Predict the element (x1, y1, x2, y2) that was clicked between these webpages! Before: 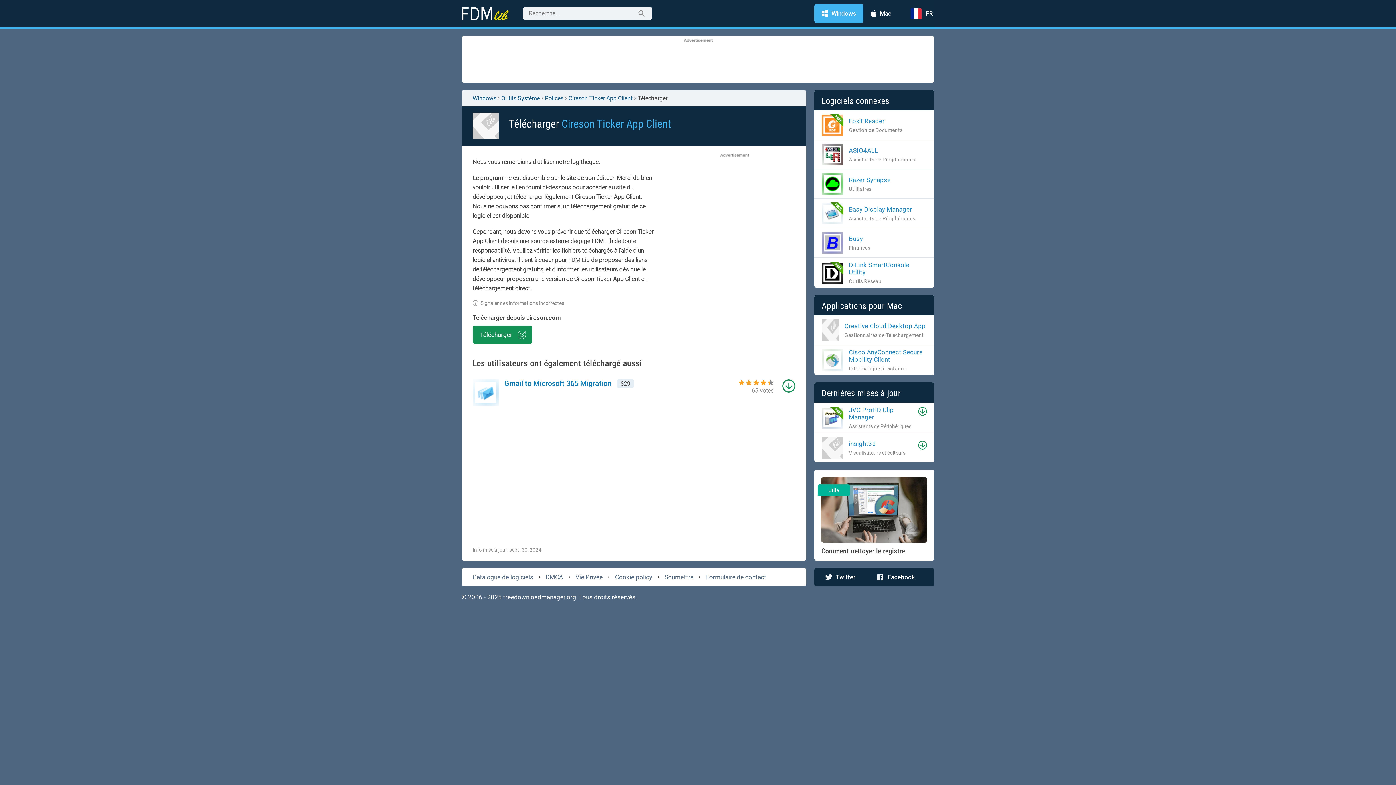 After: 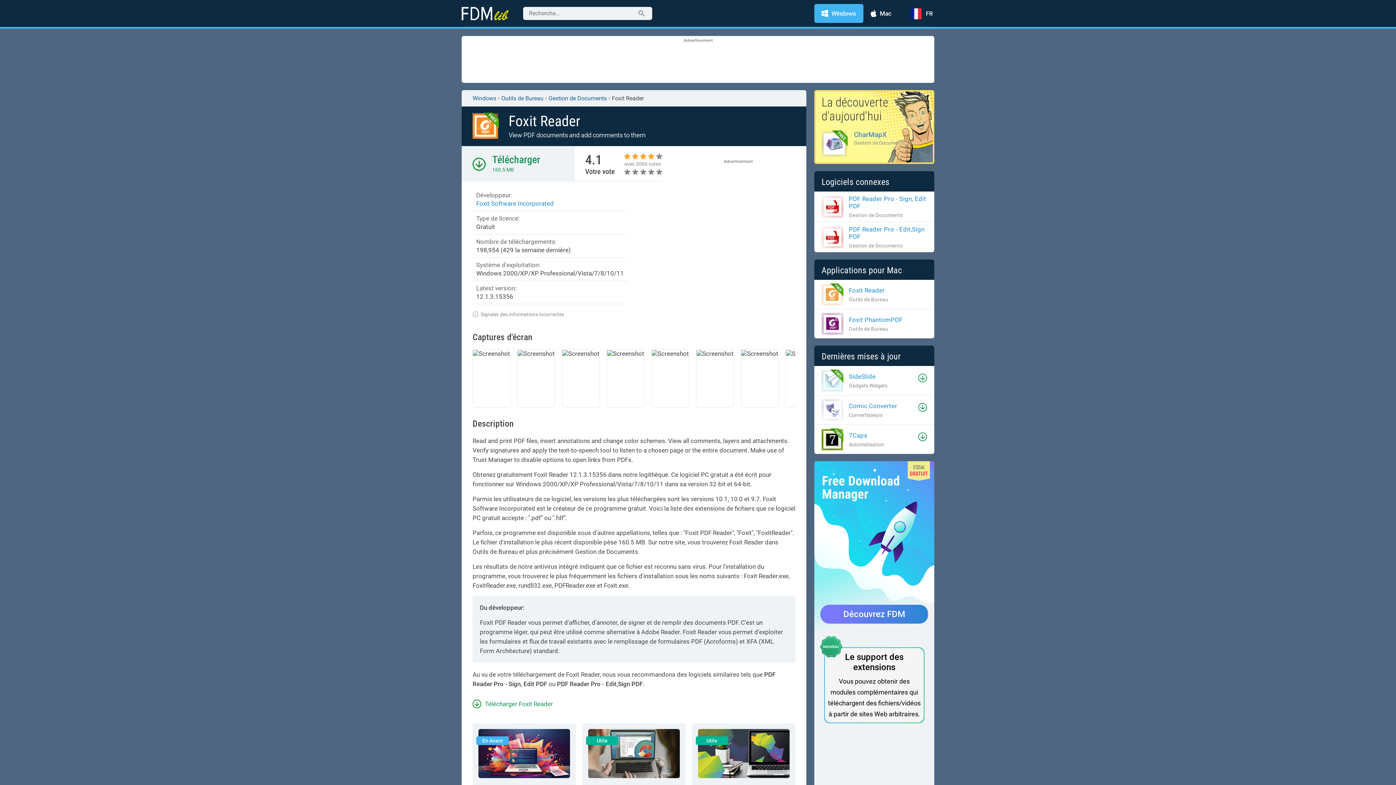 Action: bbox: (821, 114, 902, 136) label: Foxit Reader

Gestion de Documents